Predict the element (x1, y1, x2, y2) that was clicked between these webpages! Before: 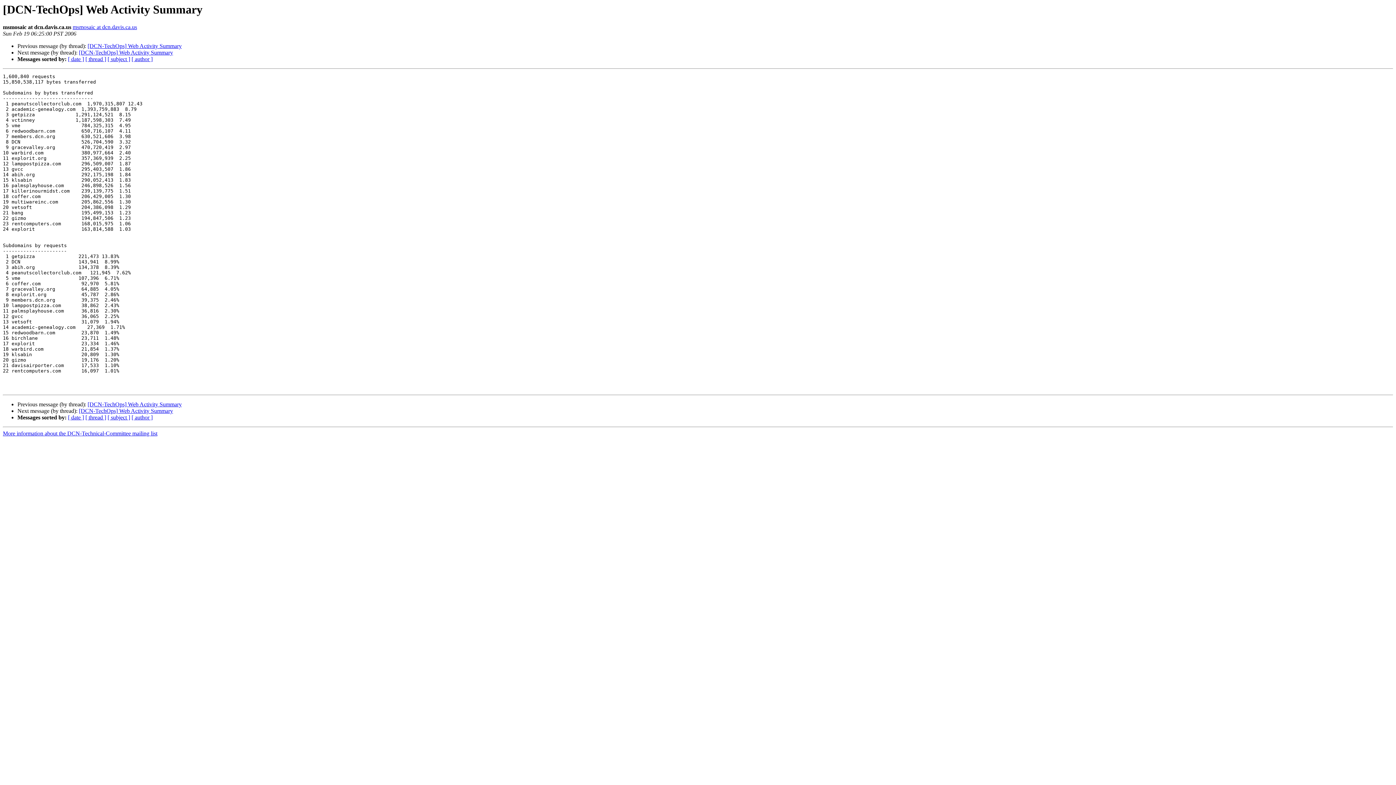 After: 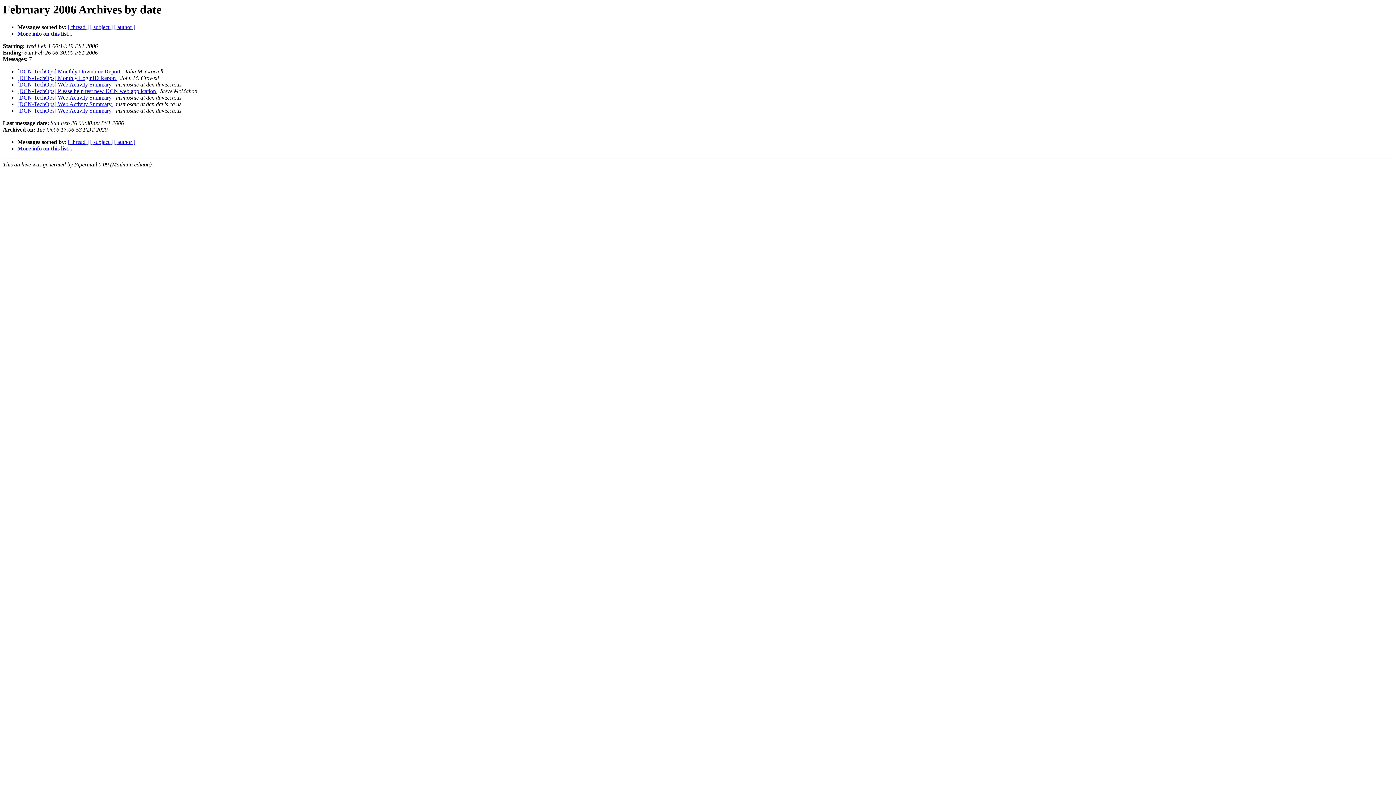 Action: bbox: (68, 56, 84, 62) label: [ date ]